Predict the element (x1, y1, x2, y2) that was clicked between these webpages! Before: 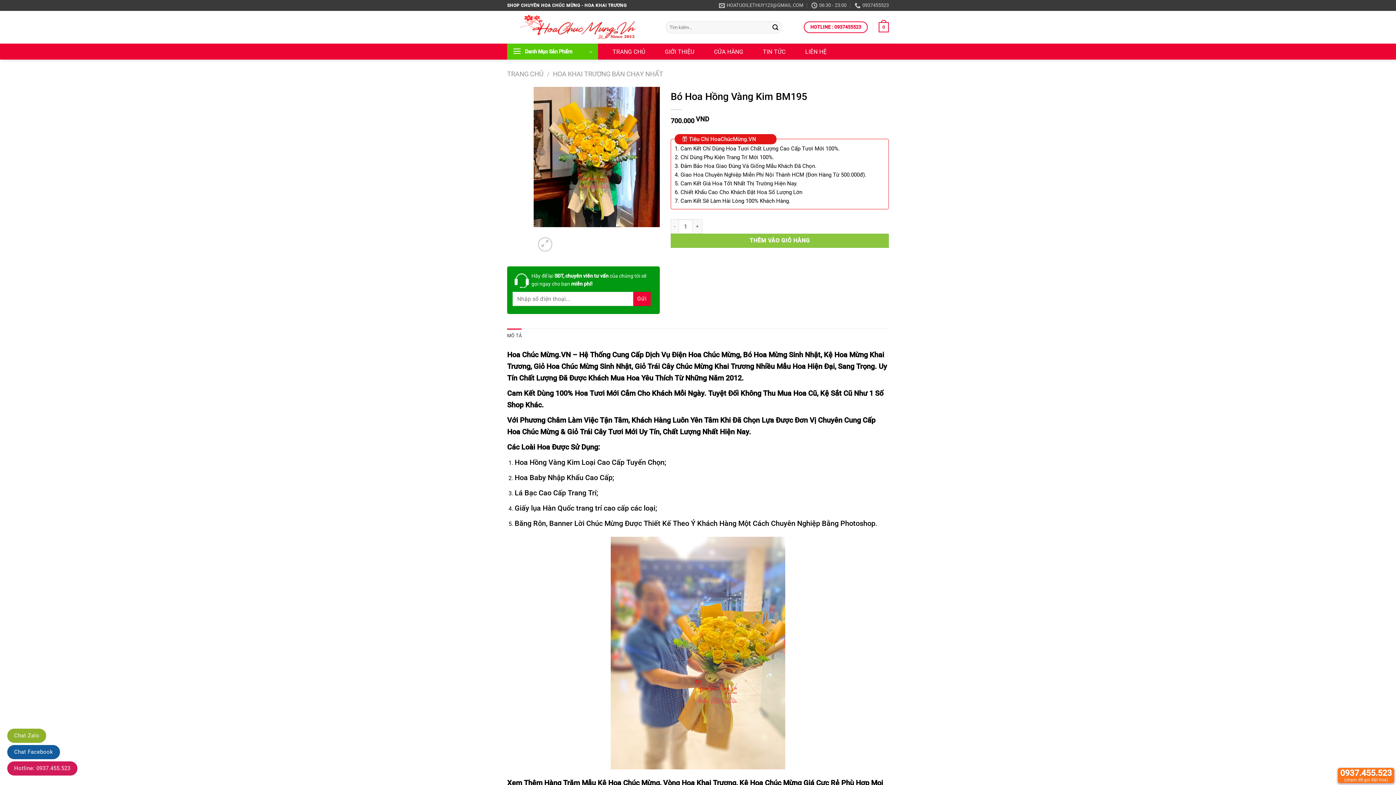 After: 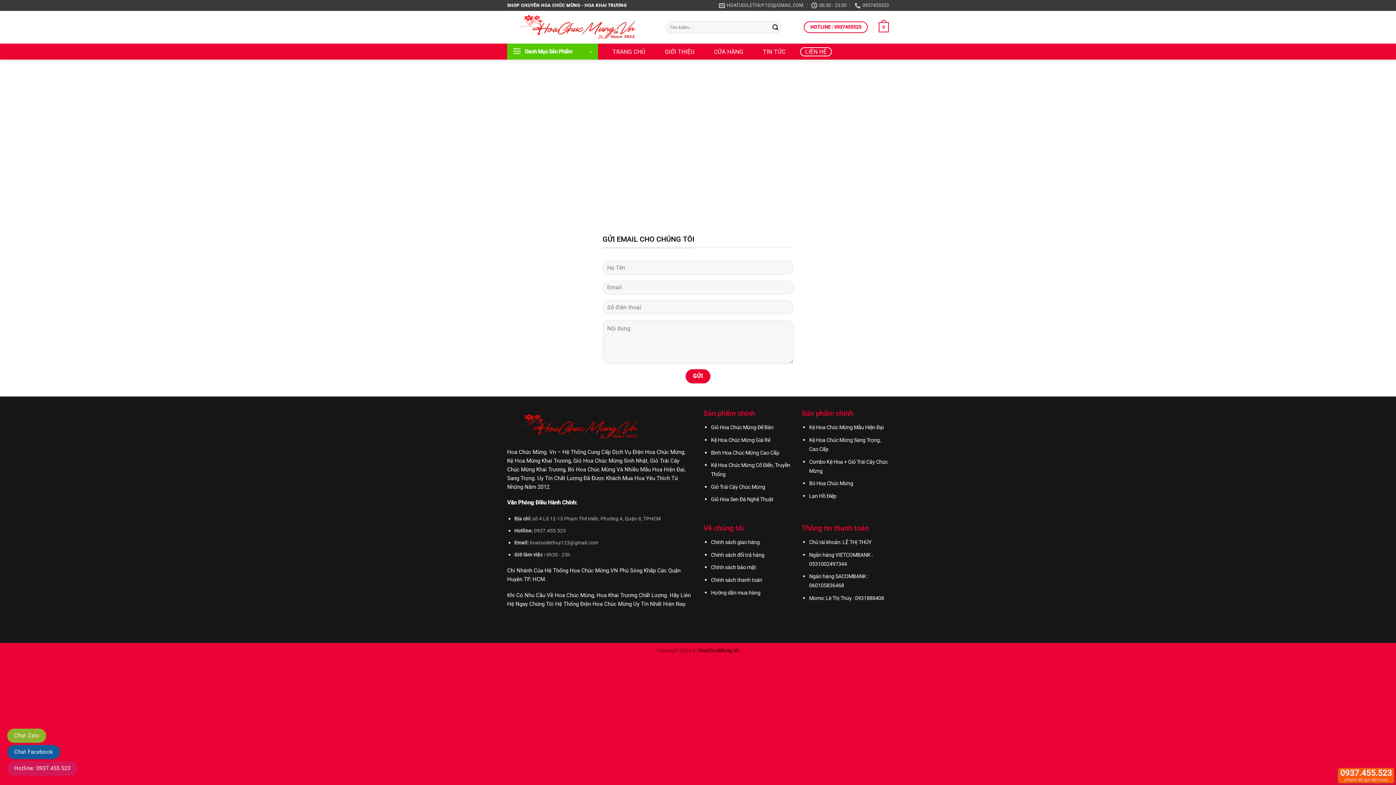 Action: bbox: (800, 47, 832, 56) label: LIÊN HỆ